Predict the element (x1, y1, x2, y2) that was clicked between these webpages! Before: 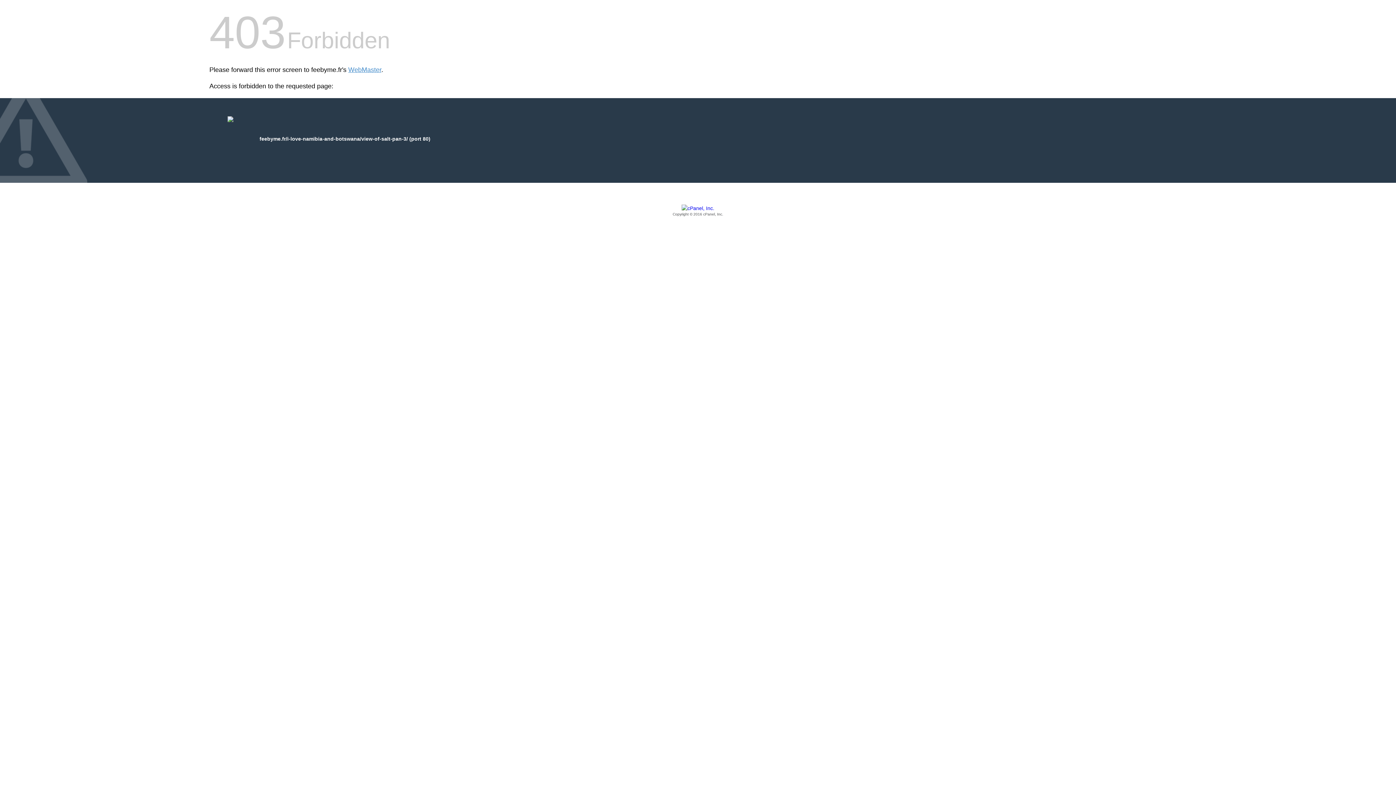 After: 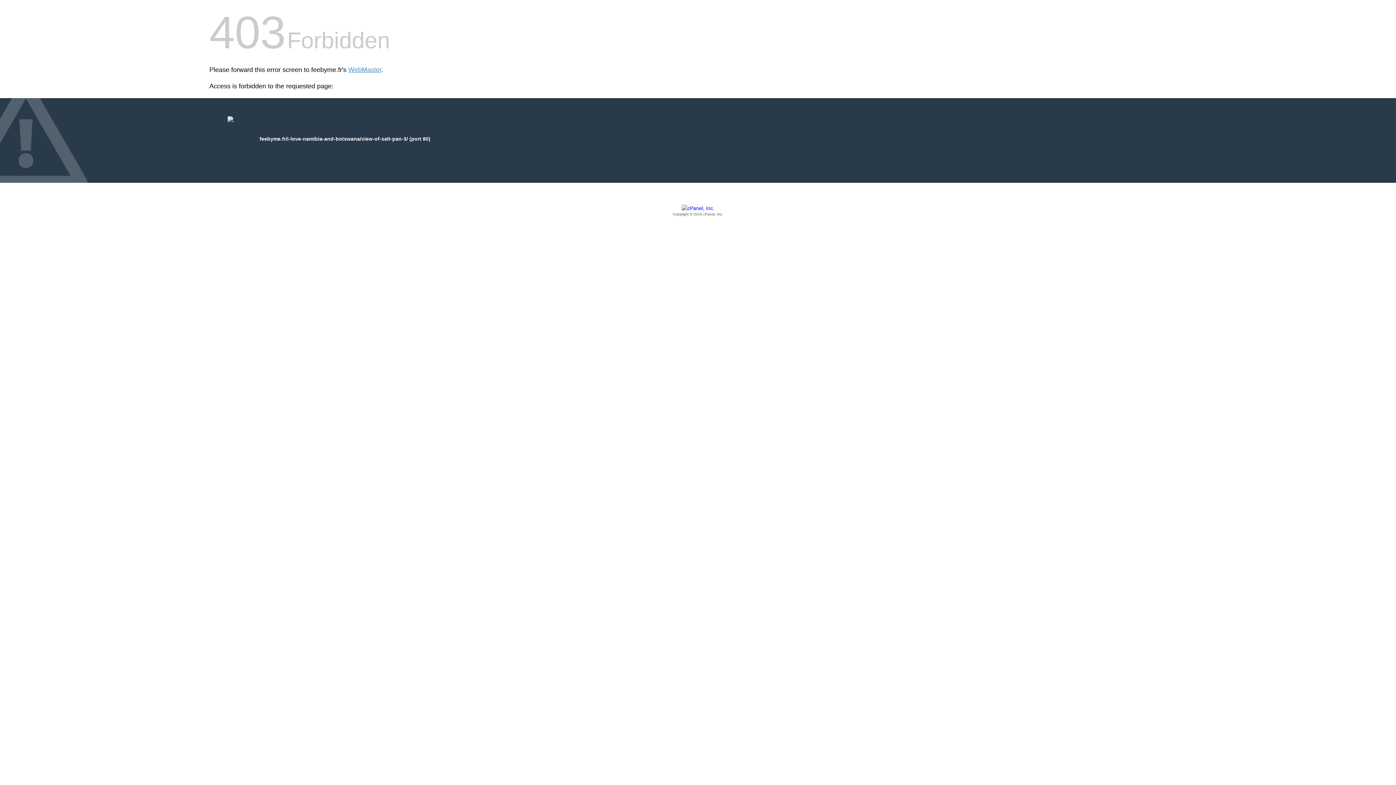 Action: label: Copyright © 2016 cPanel, Inc. bbox: (209, 205, 1186, 217)